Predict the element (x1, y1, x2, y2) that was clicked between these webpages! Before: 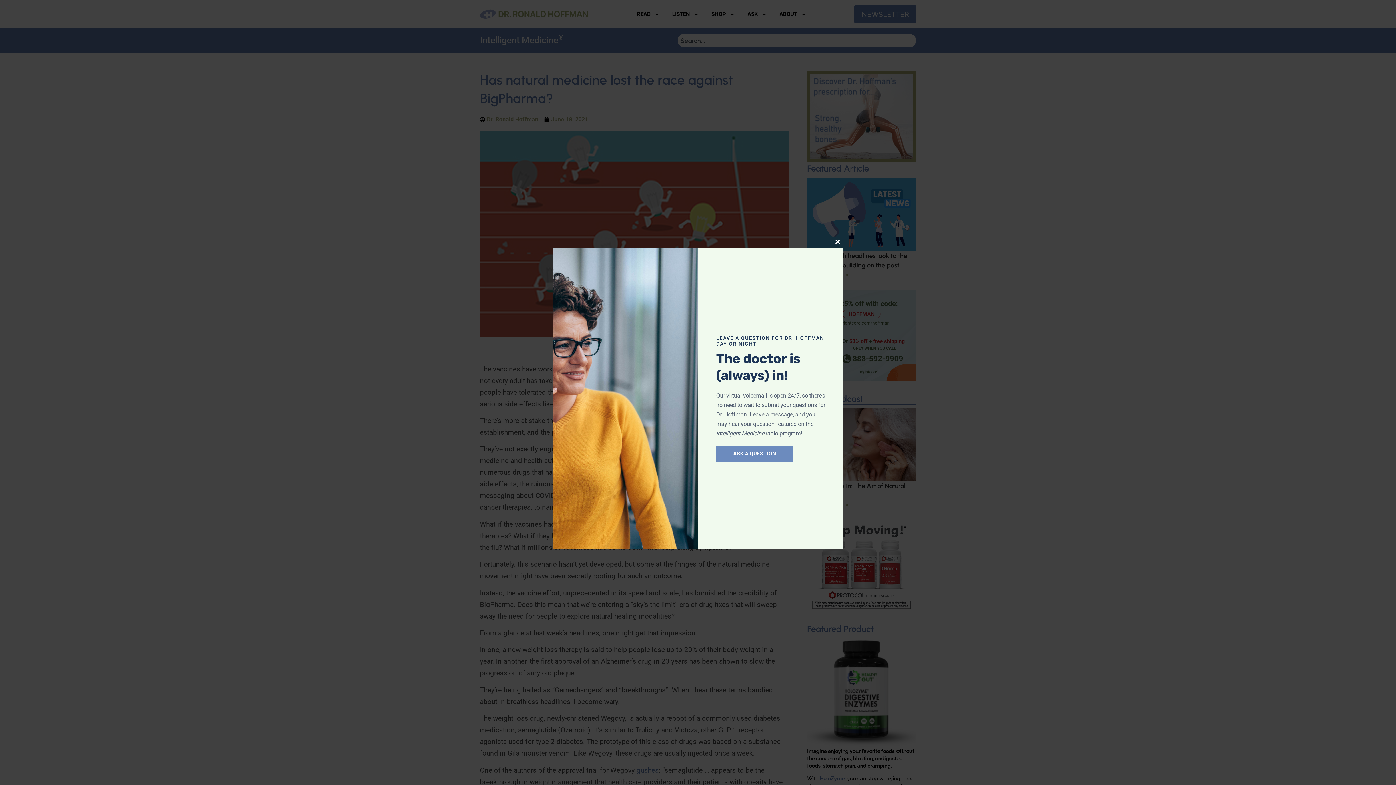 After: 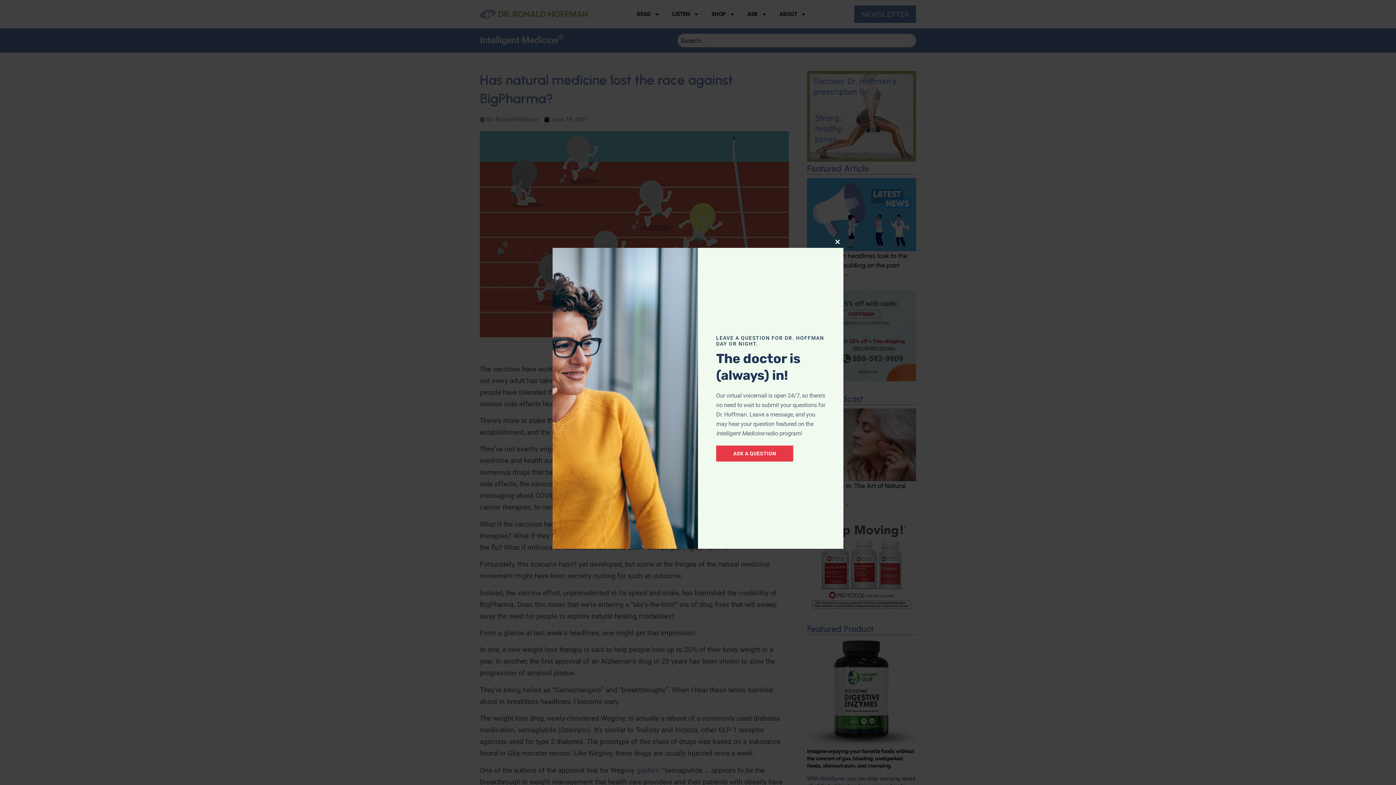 Action: label: ASK A QUESTION bbox: (716, 445, 793, 461)